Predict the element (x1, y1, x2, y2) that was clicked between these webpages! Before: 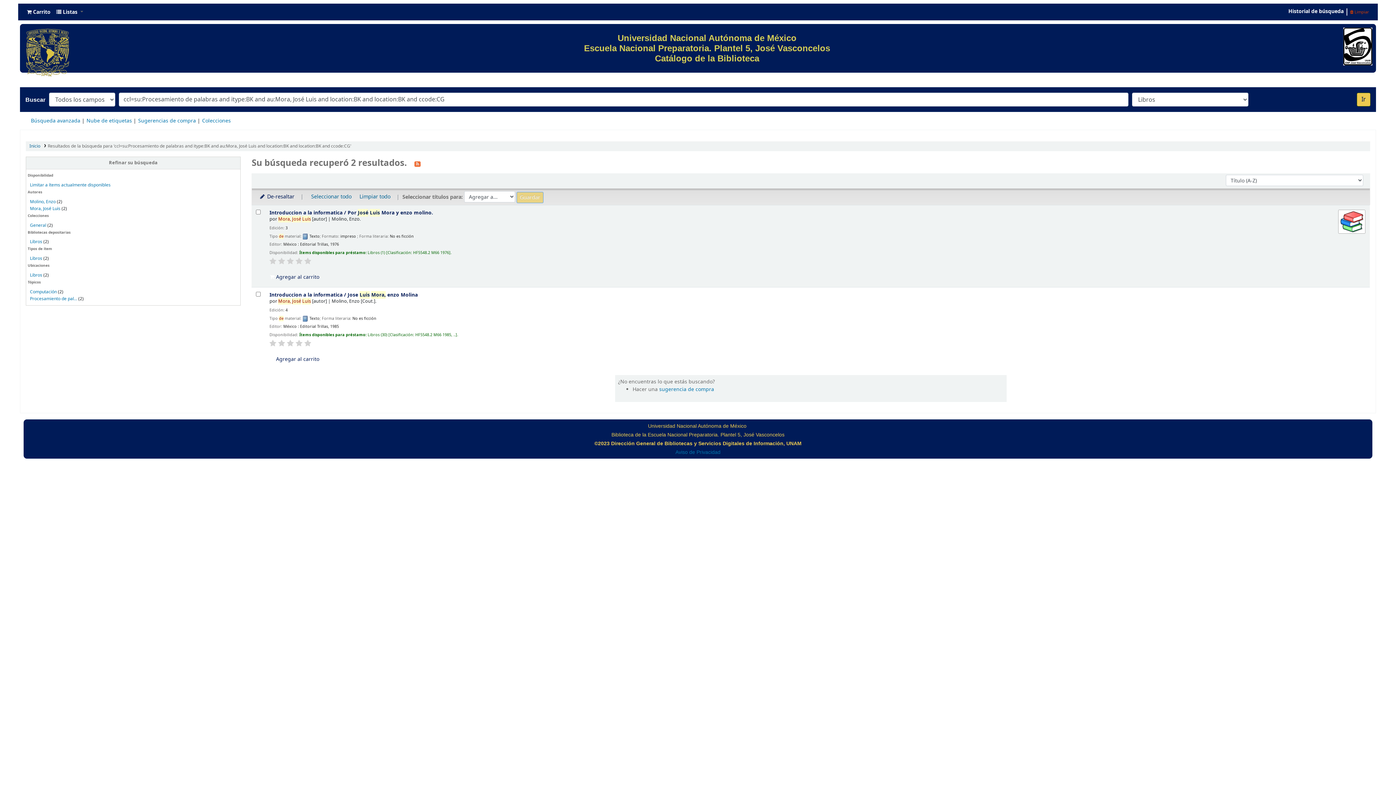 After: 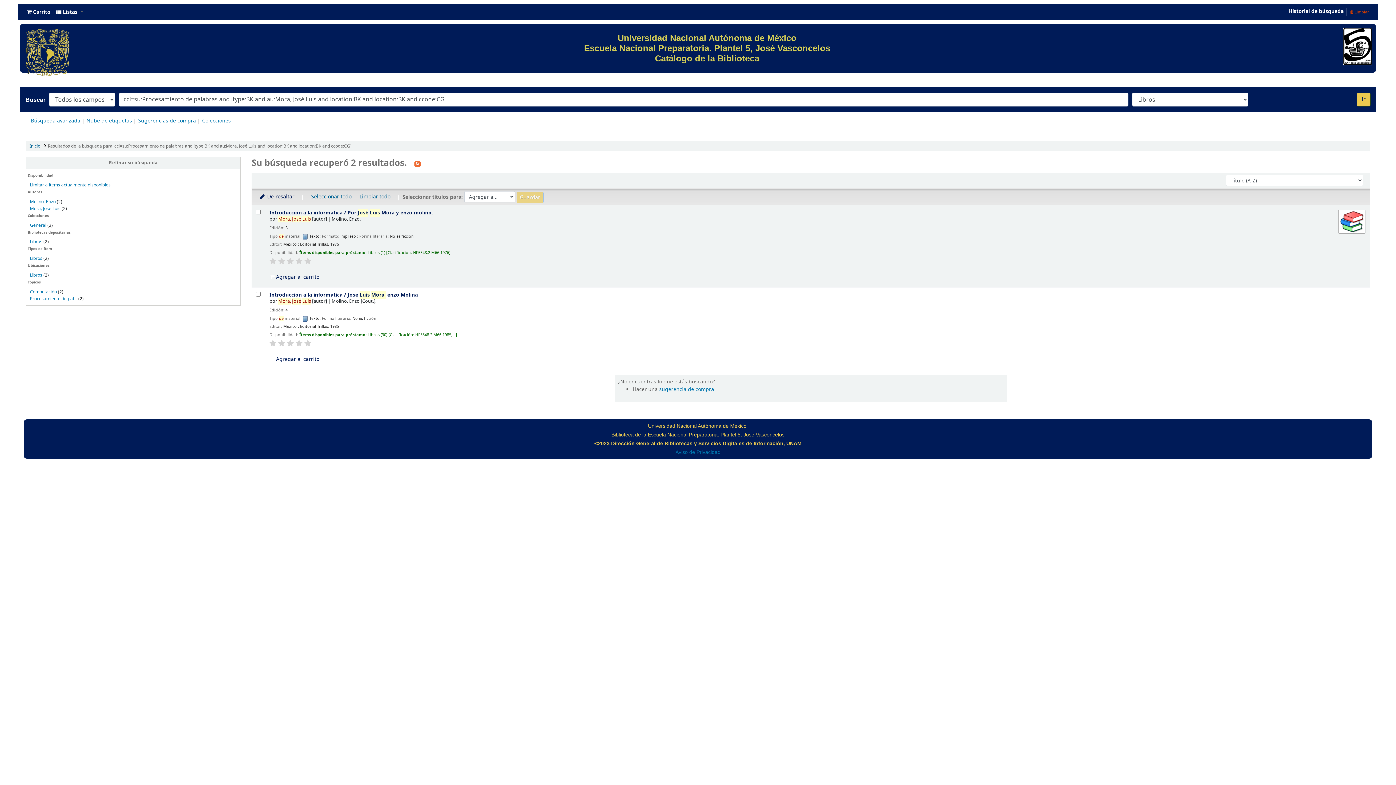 Action: bbox: (295, 257, 302, 265)